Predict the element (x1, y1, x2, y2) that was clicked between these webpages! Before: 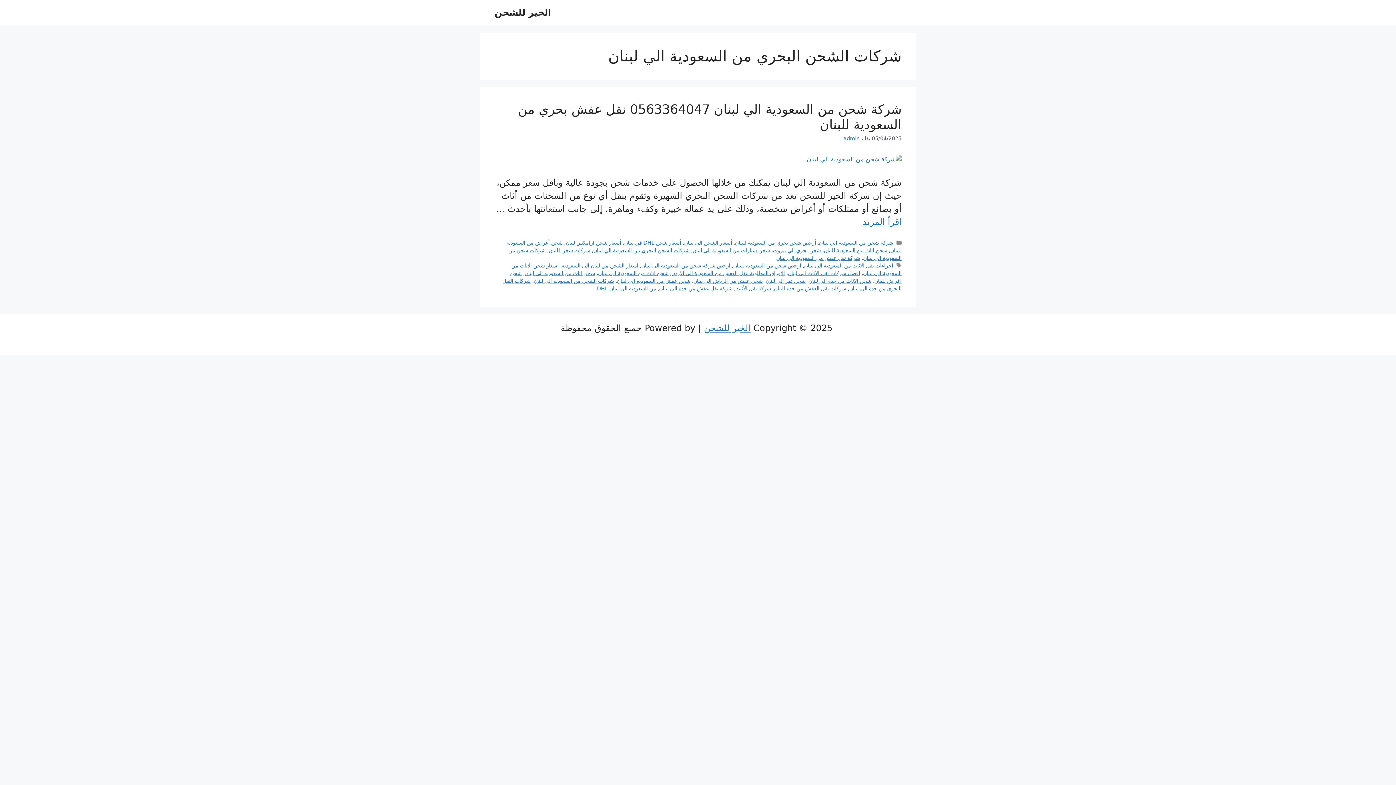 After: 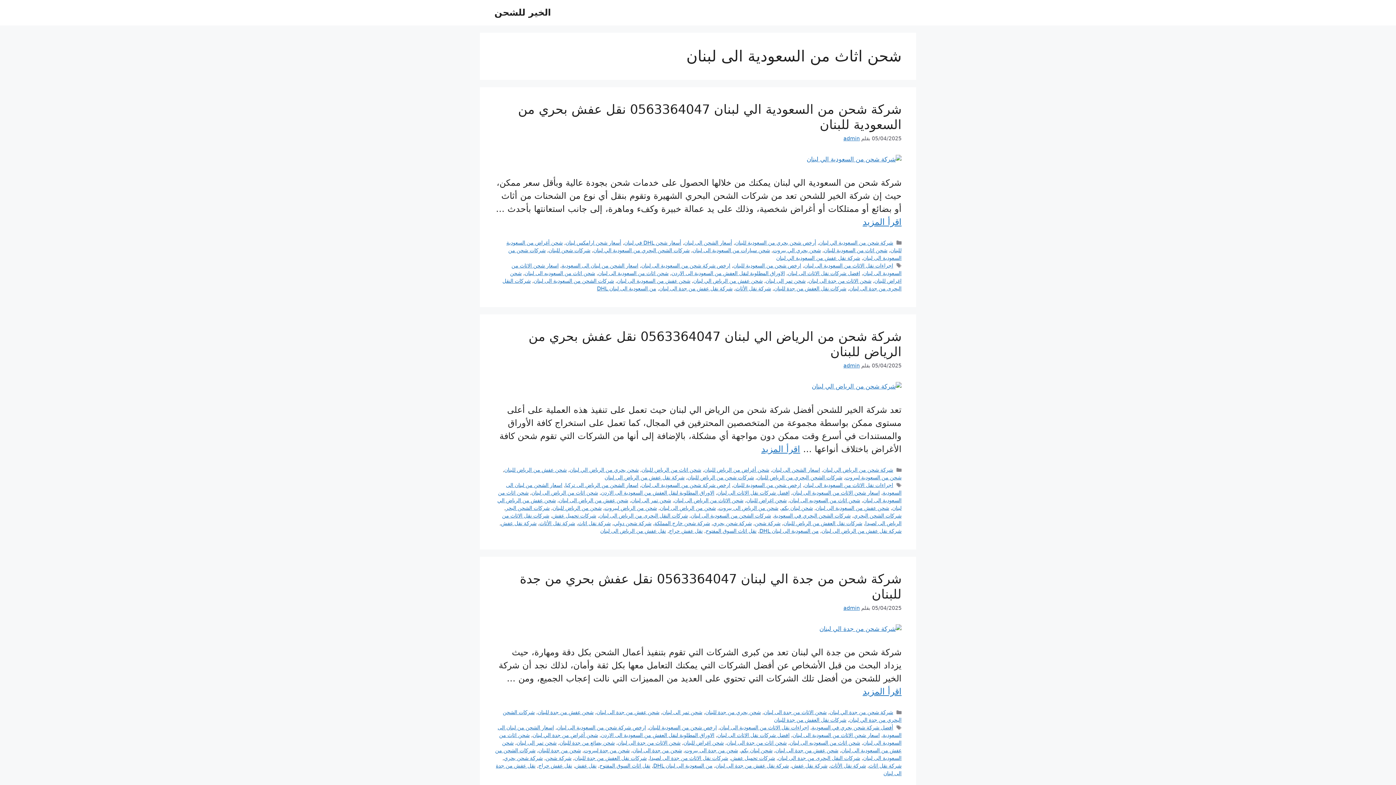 Action: label: شحن اثاث من السعودية الى لبنان bbox: (598, 270, 668, 276)